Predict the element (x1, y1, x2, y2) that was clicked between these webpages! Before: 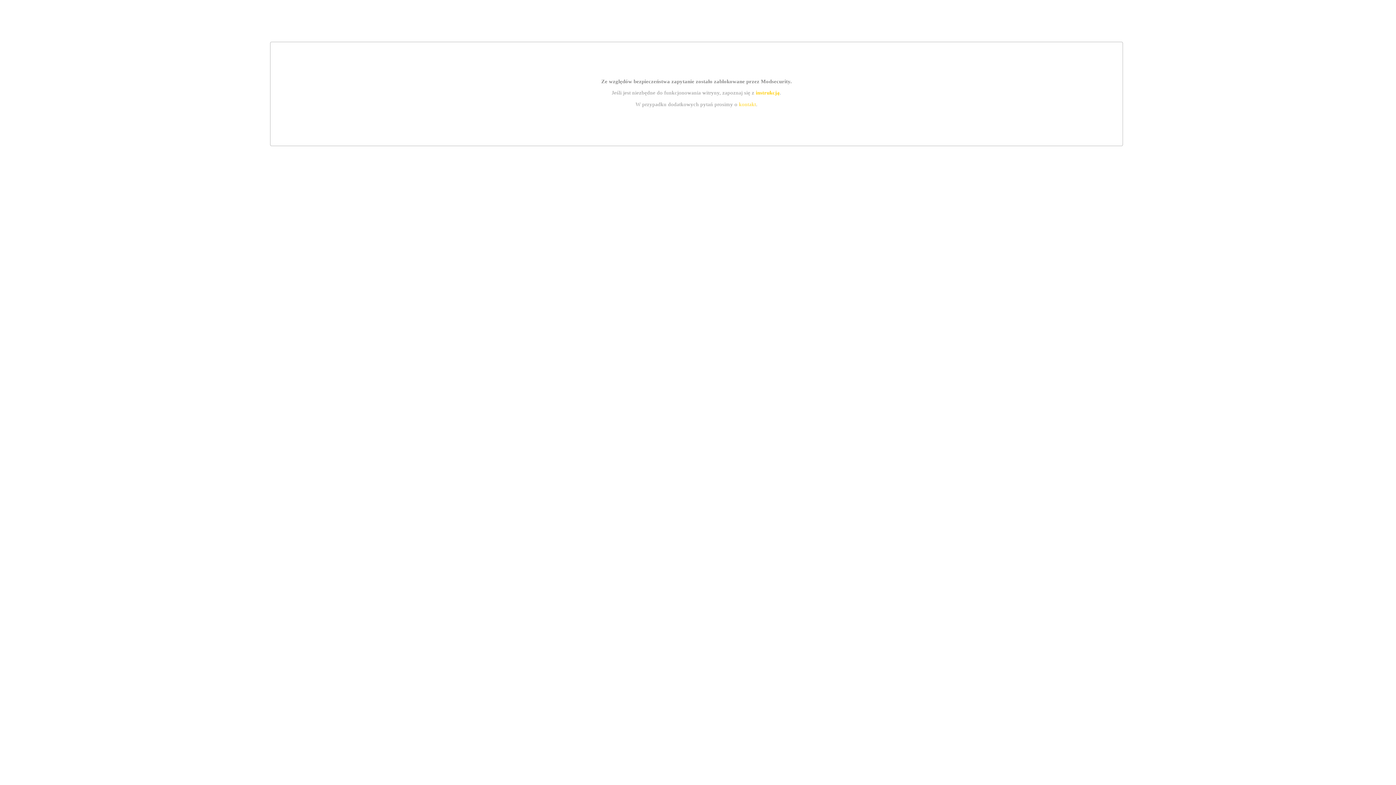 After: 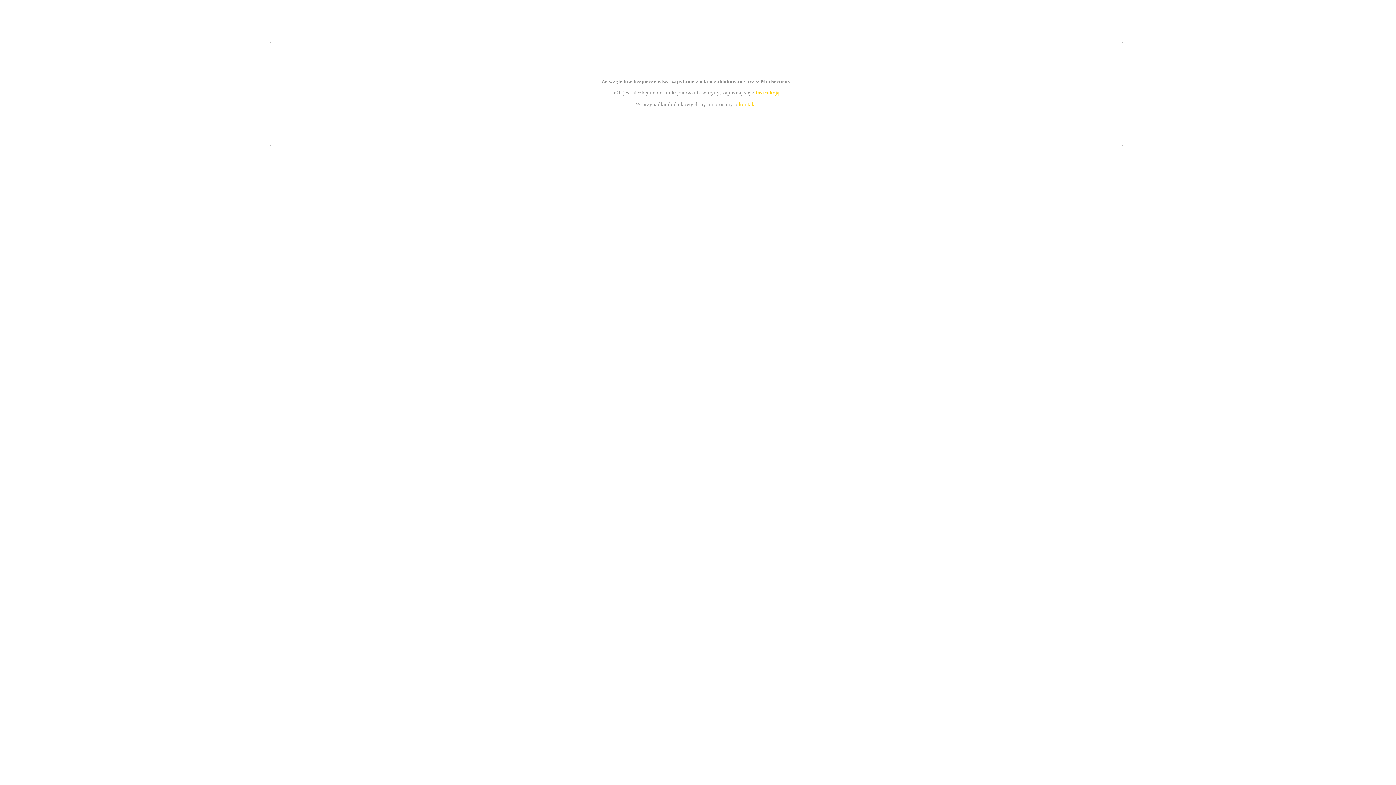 Action: bbox: (739, 101, 756, 107) label: kontakt